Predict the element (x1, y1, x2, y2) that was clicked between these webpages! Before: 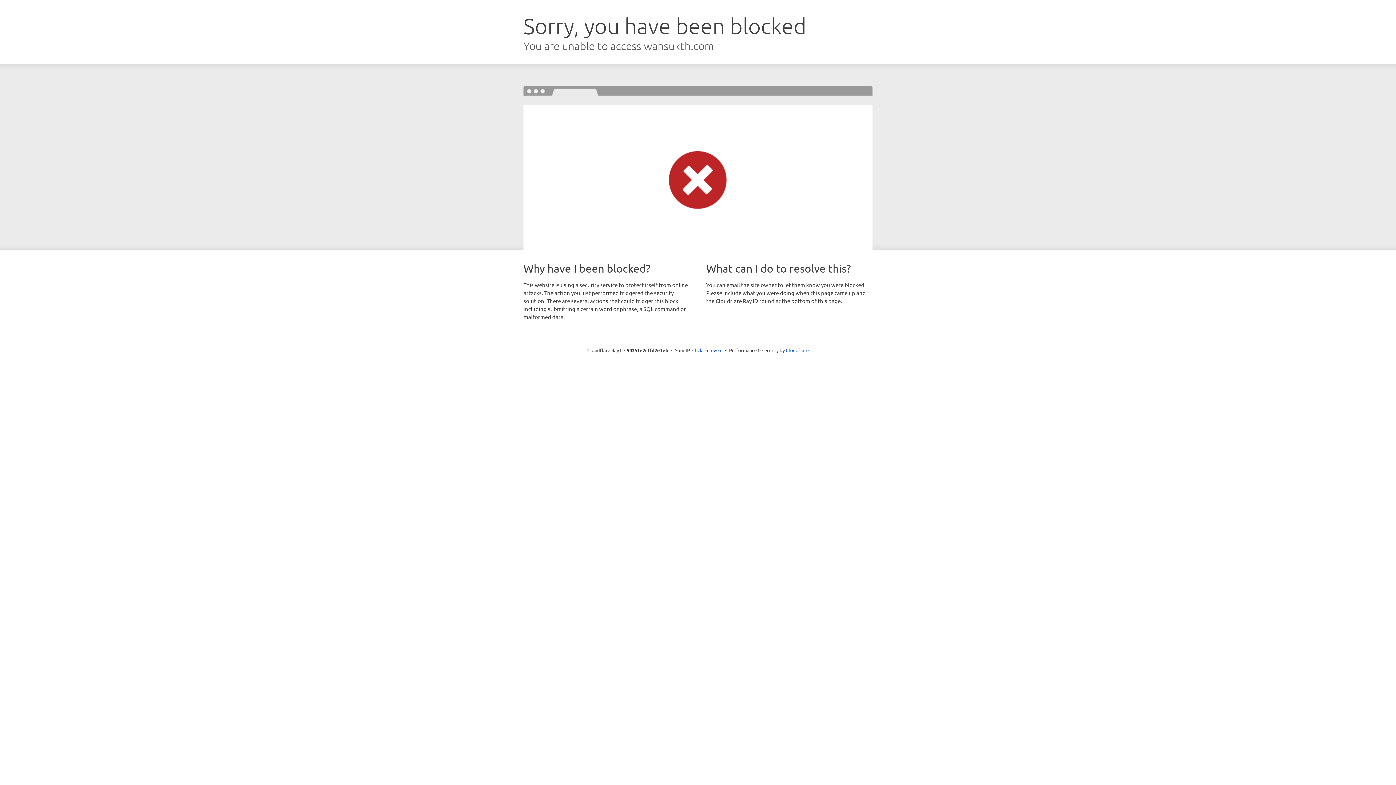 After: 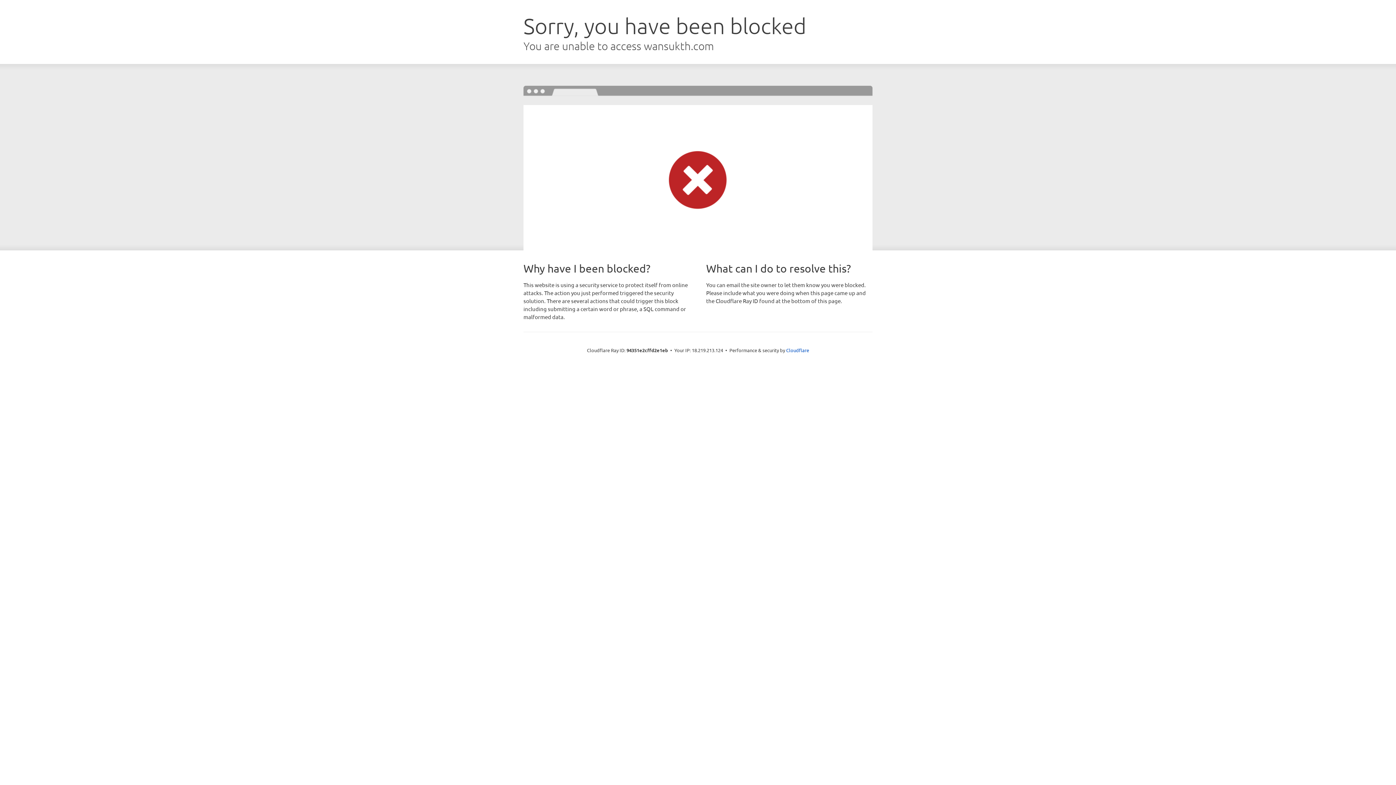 Action: label: Click to reveal bbox: (692, 346, 722, 353)